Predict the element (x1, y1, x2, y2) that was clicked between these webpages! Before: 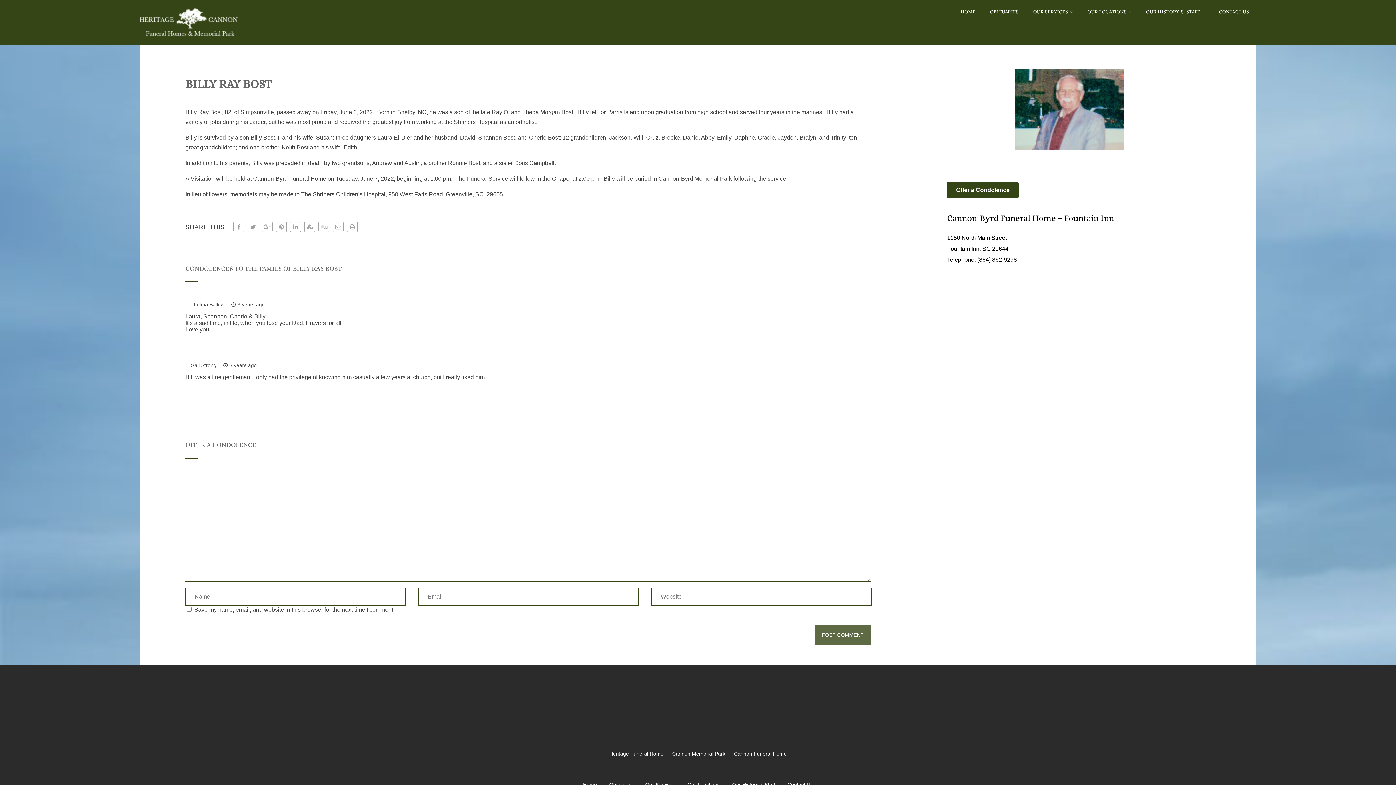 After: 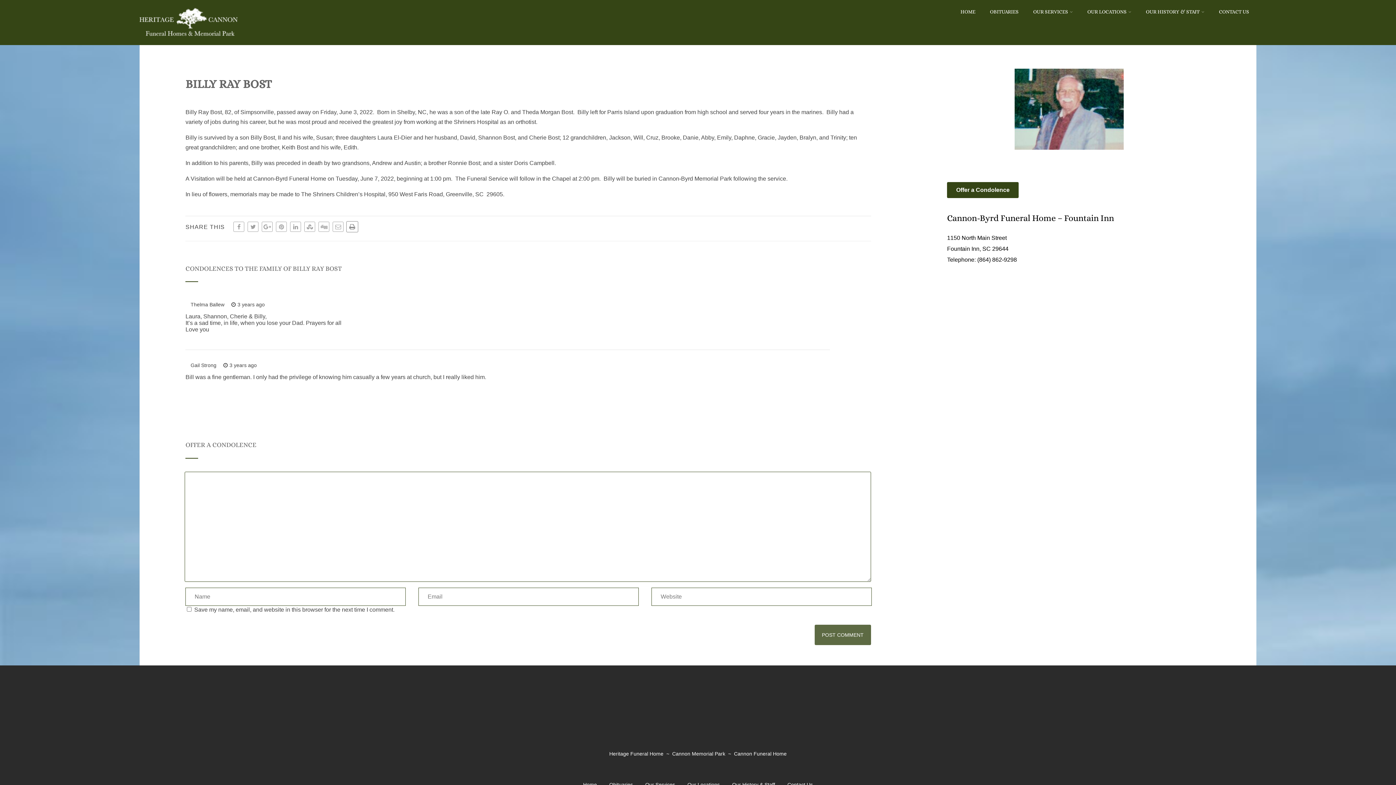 Action: bbox: (347, 221, 357, 232)